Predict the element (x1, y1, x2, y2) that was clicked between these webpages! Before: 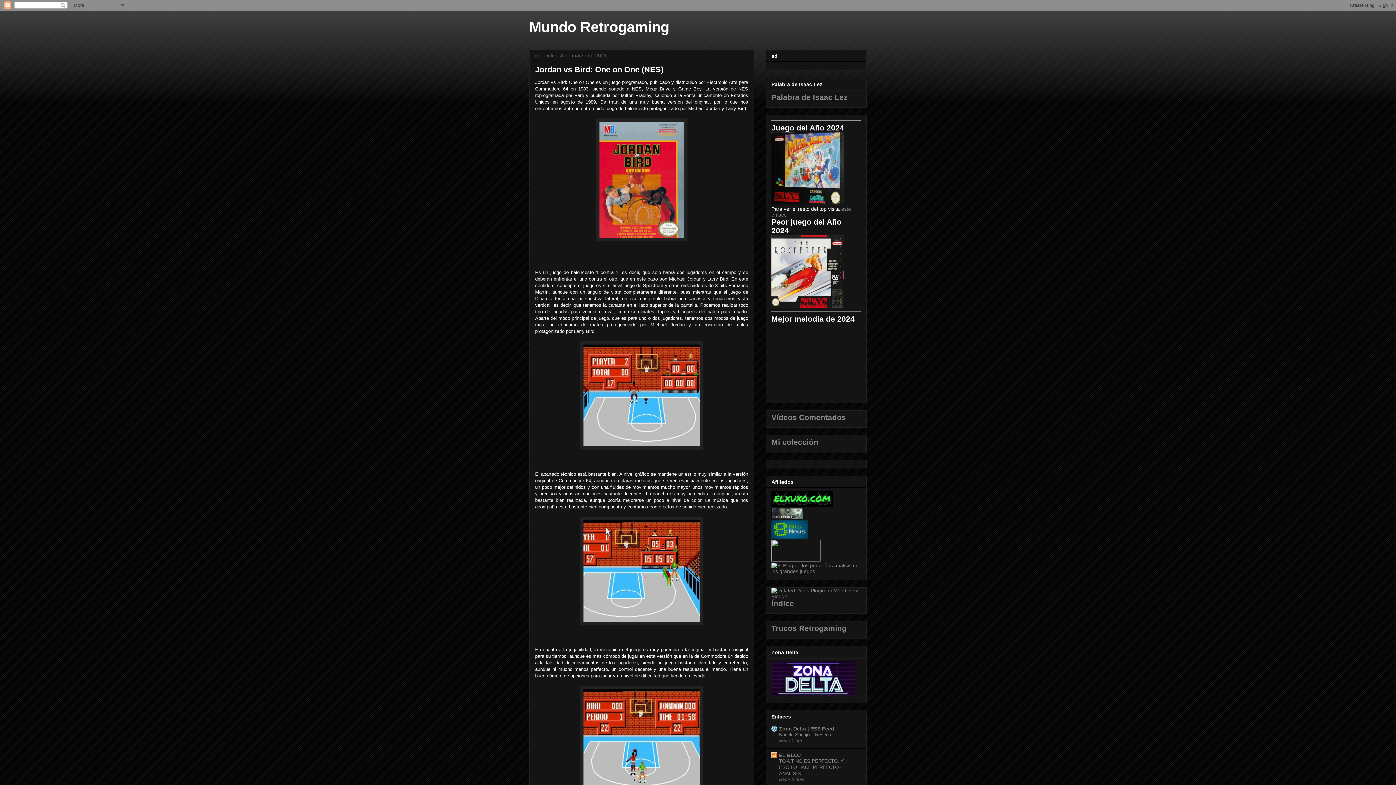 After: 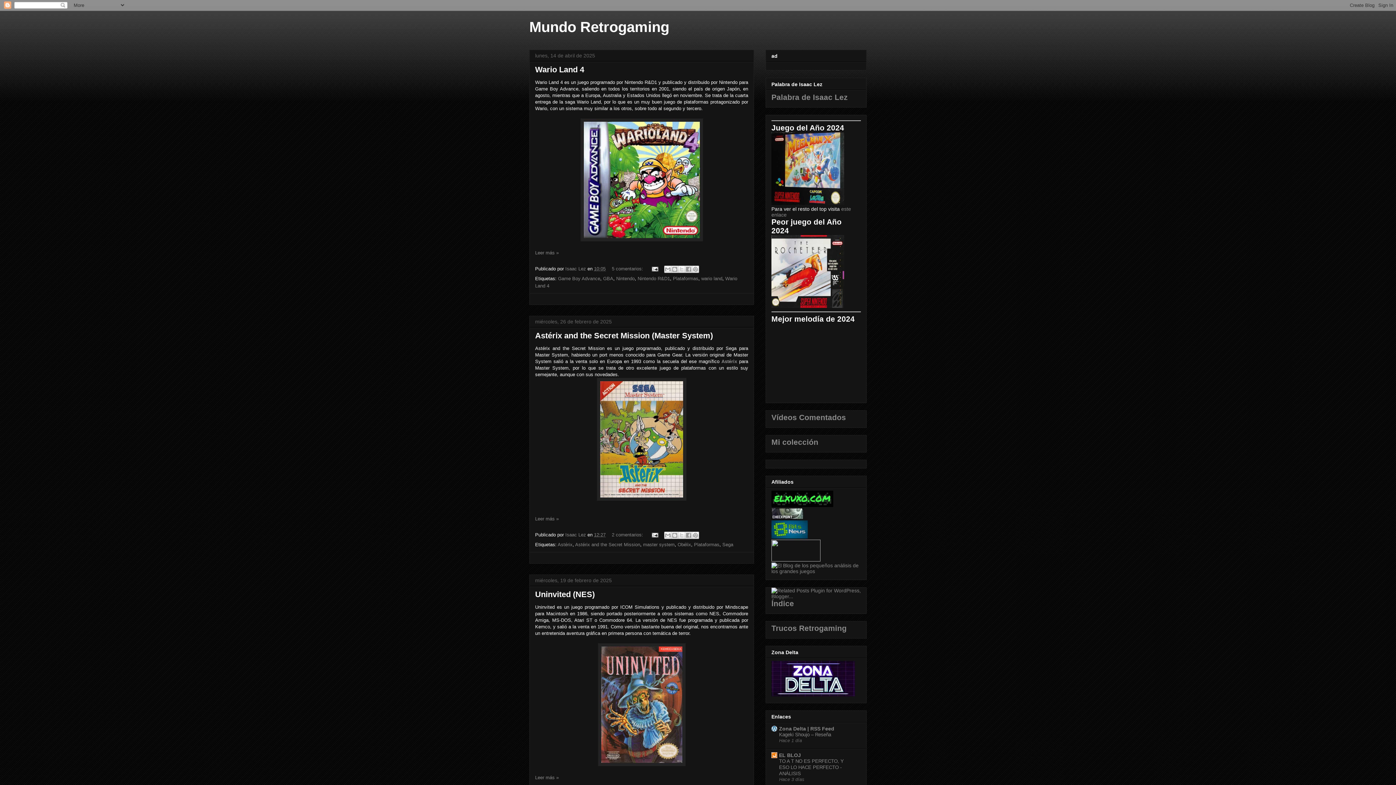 Action: bbox: (529, 18, 669, 34) label: Mundo Retrogaming